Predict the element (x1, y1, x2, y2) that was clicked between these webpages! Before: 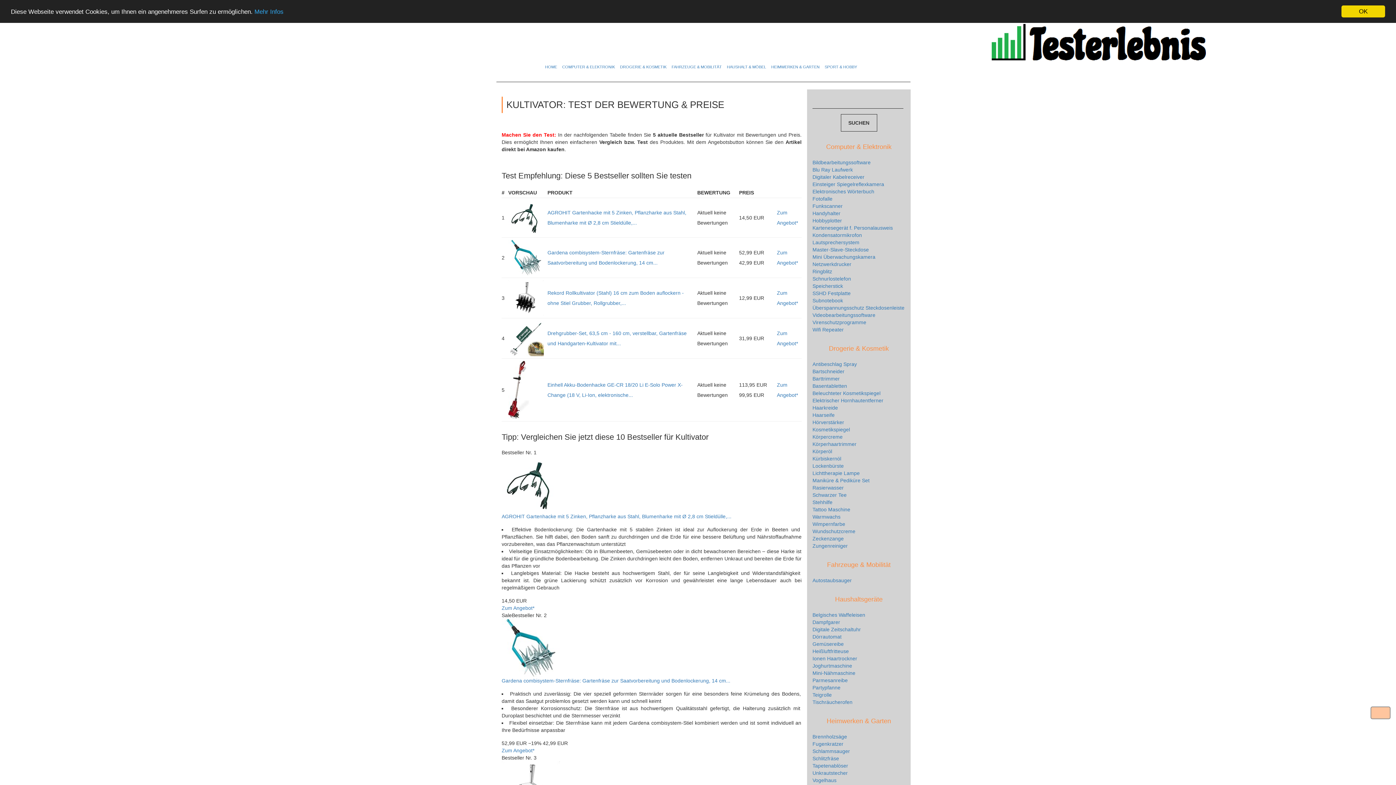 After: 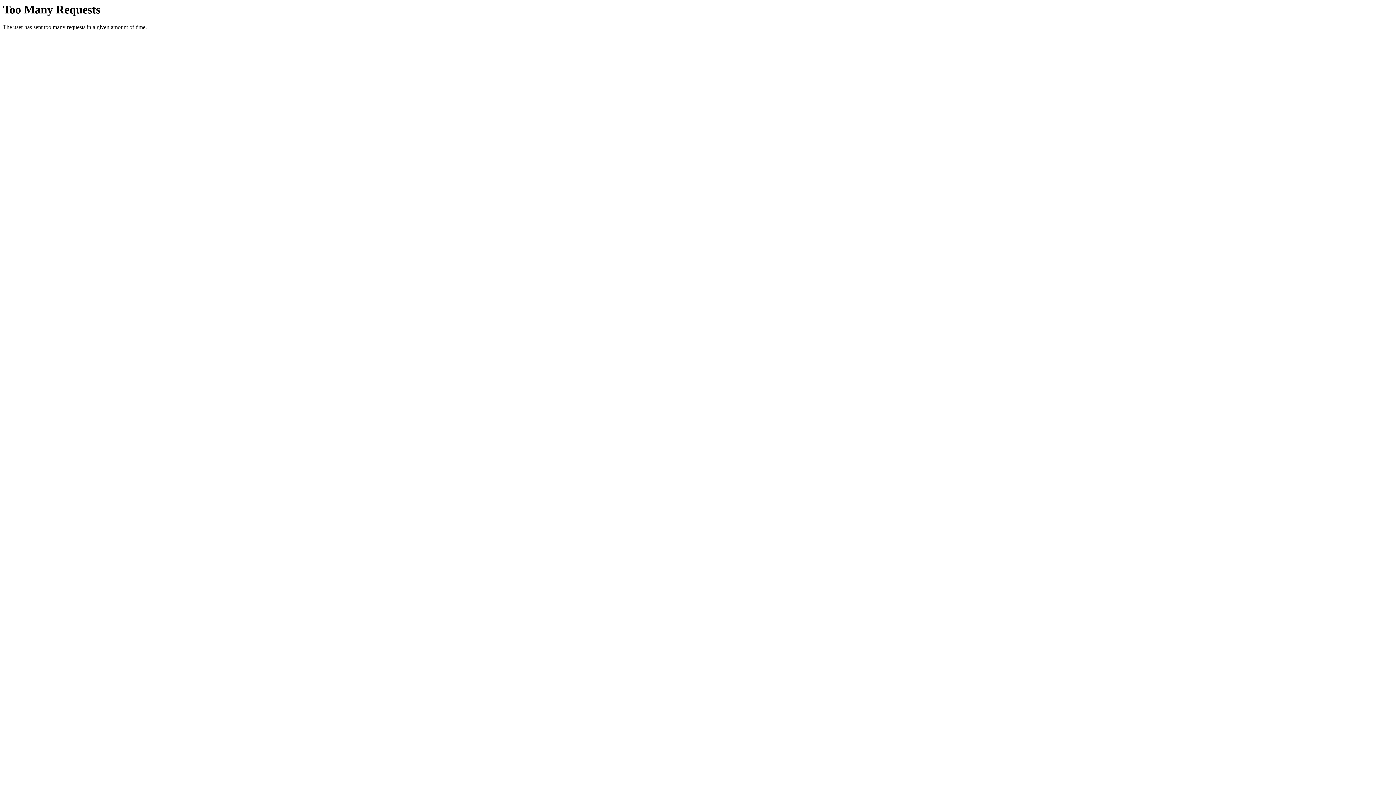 Action: bbox: (812, 663, 852, 669) label: Joghurtmaschine